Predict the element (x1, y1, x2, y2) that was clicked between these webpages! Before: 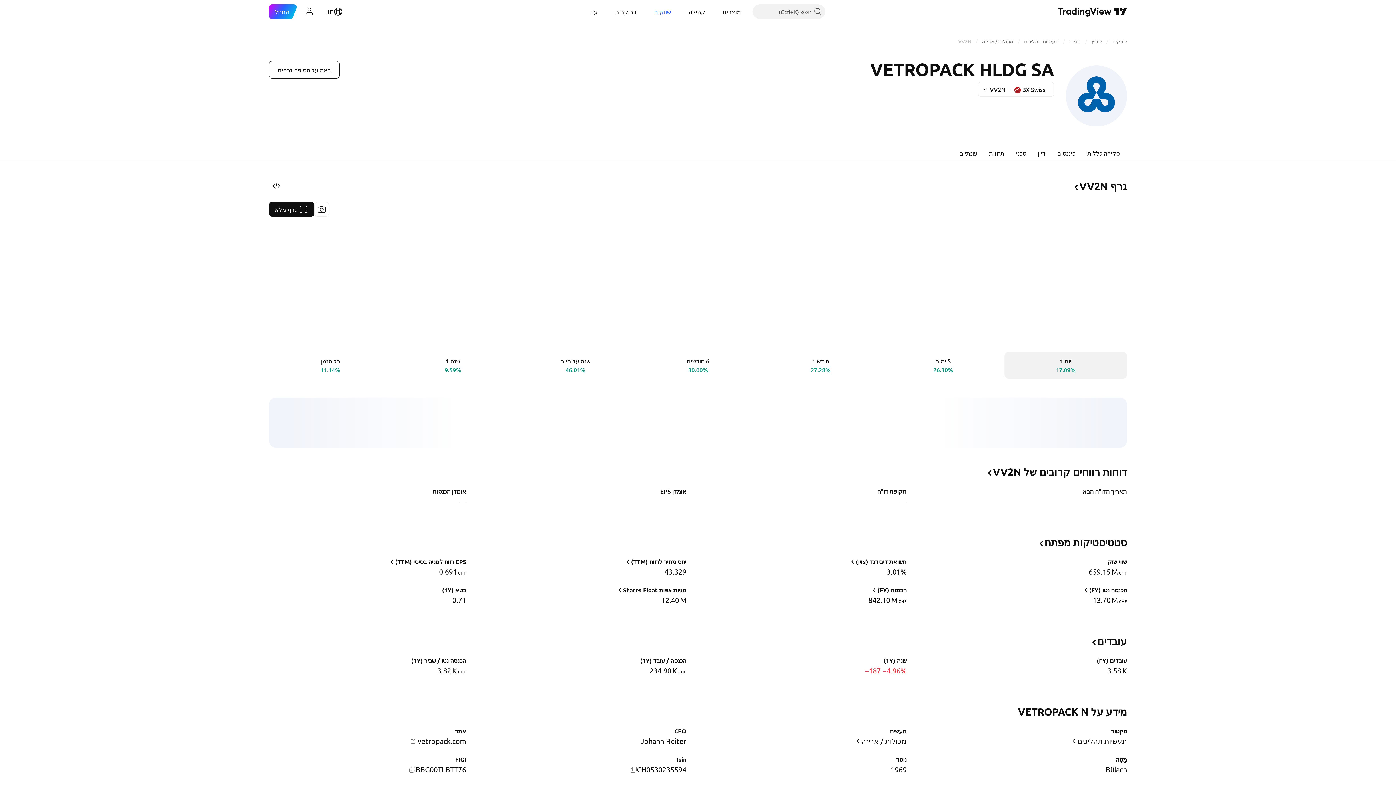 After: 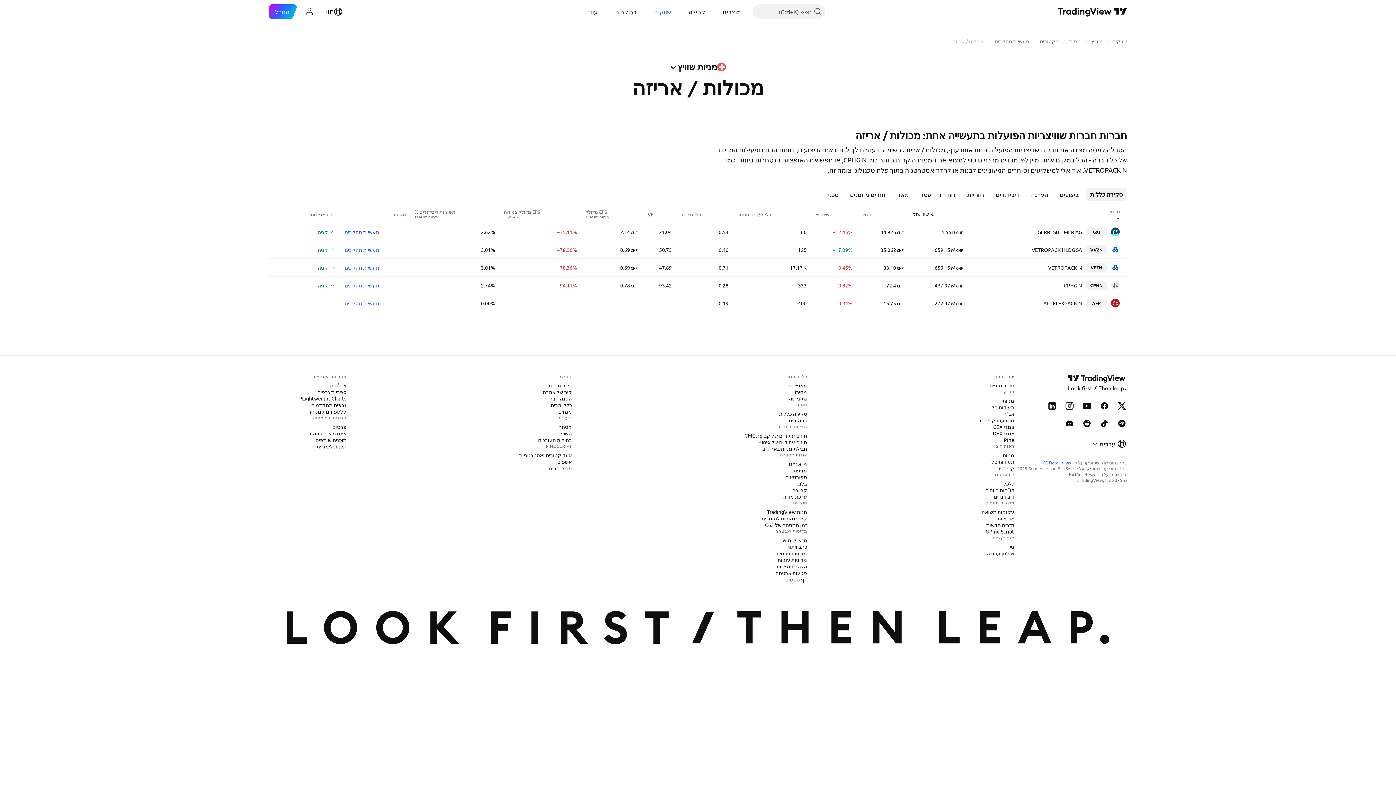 Action: label: מכולות / אריזה bbox: (982, 37, 1013, 44)